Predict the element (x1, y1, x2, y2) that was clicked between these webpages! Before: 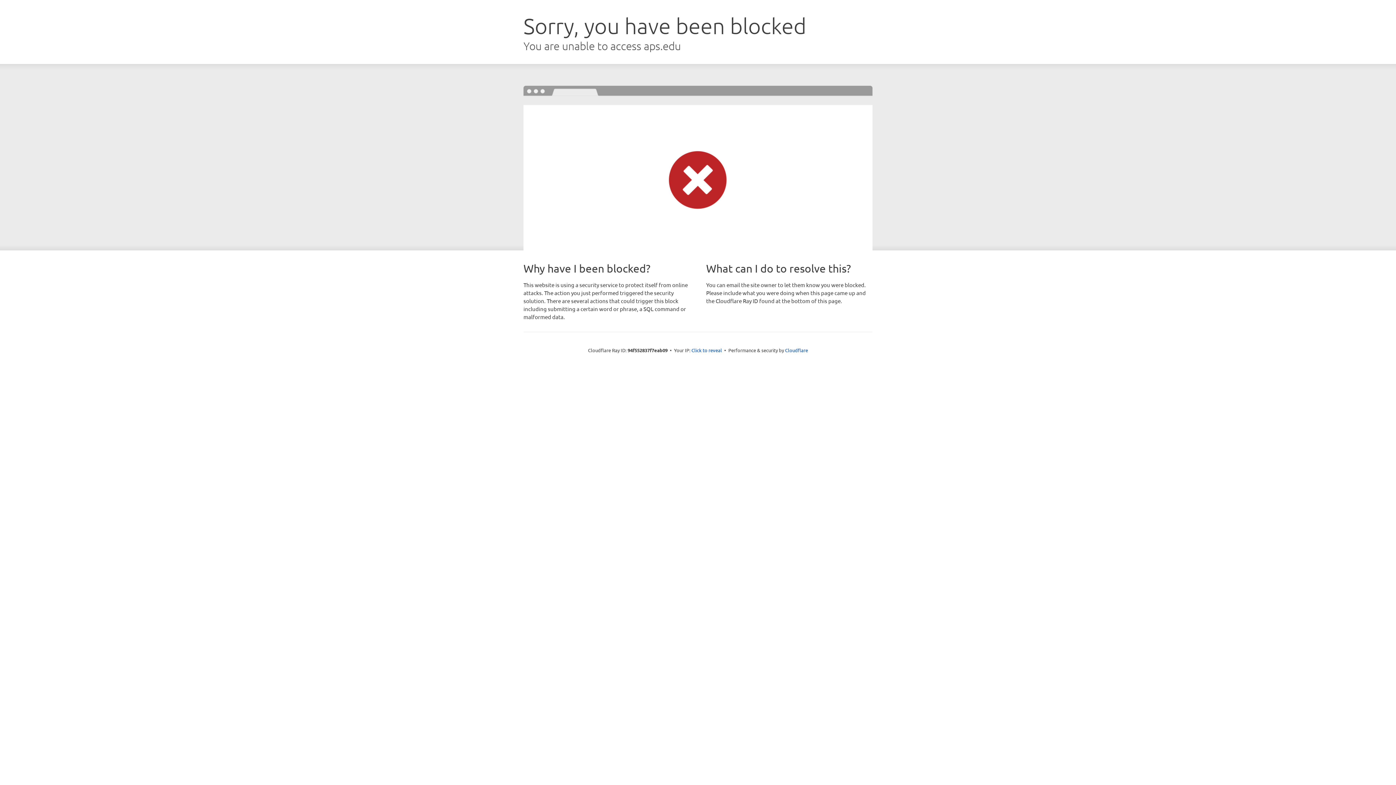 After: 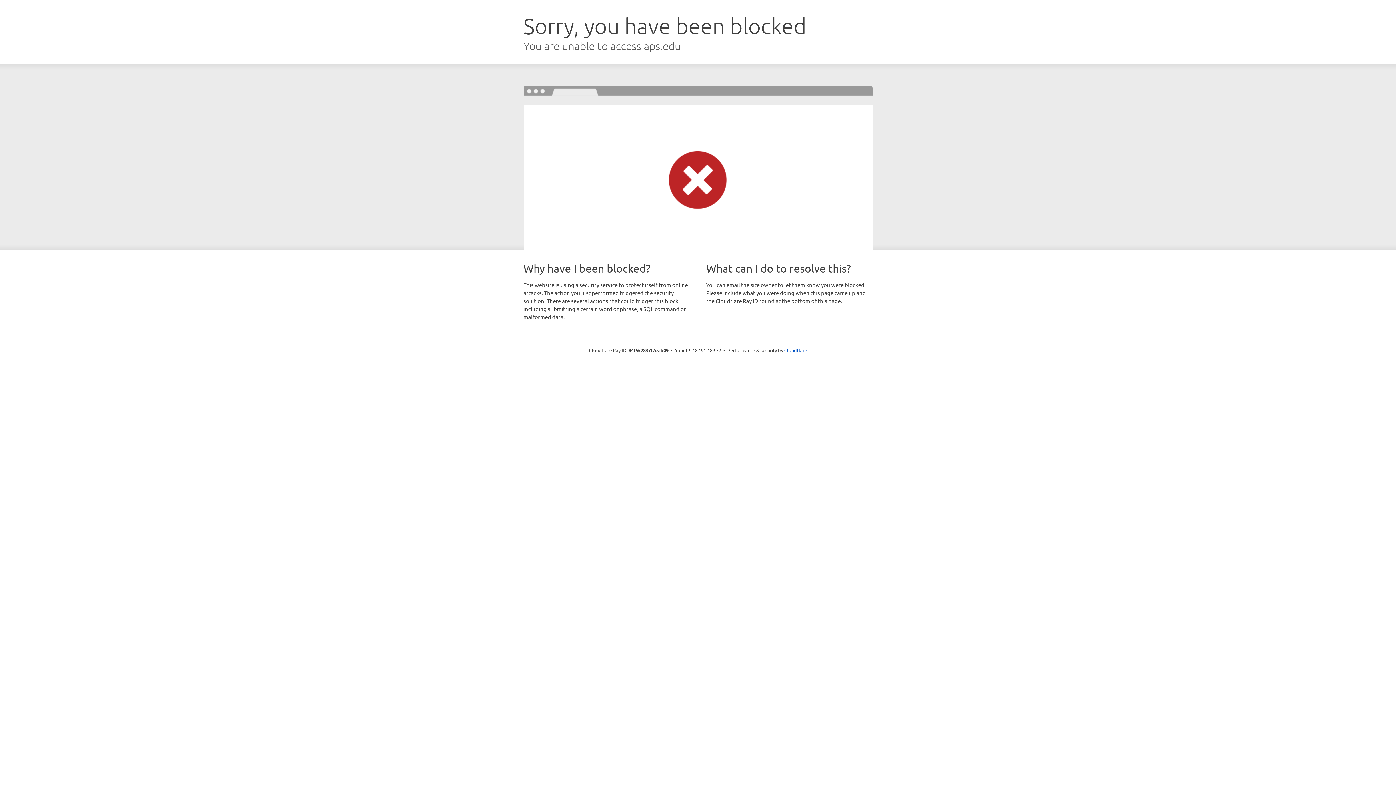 Action: label: Click to reveal bbox: (691, 346, 722, 353)